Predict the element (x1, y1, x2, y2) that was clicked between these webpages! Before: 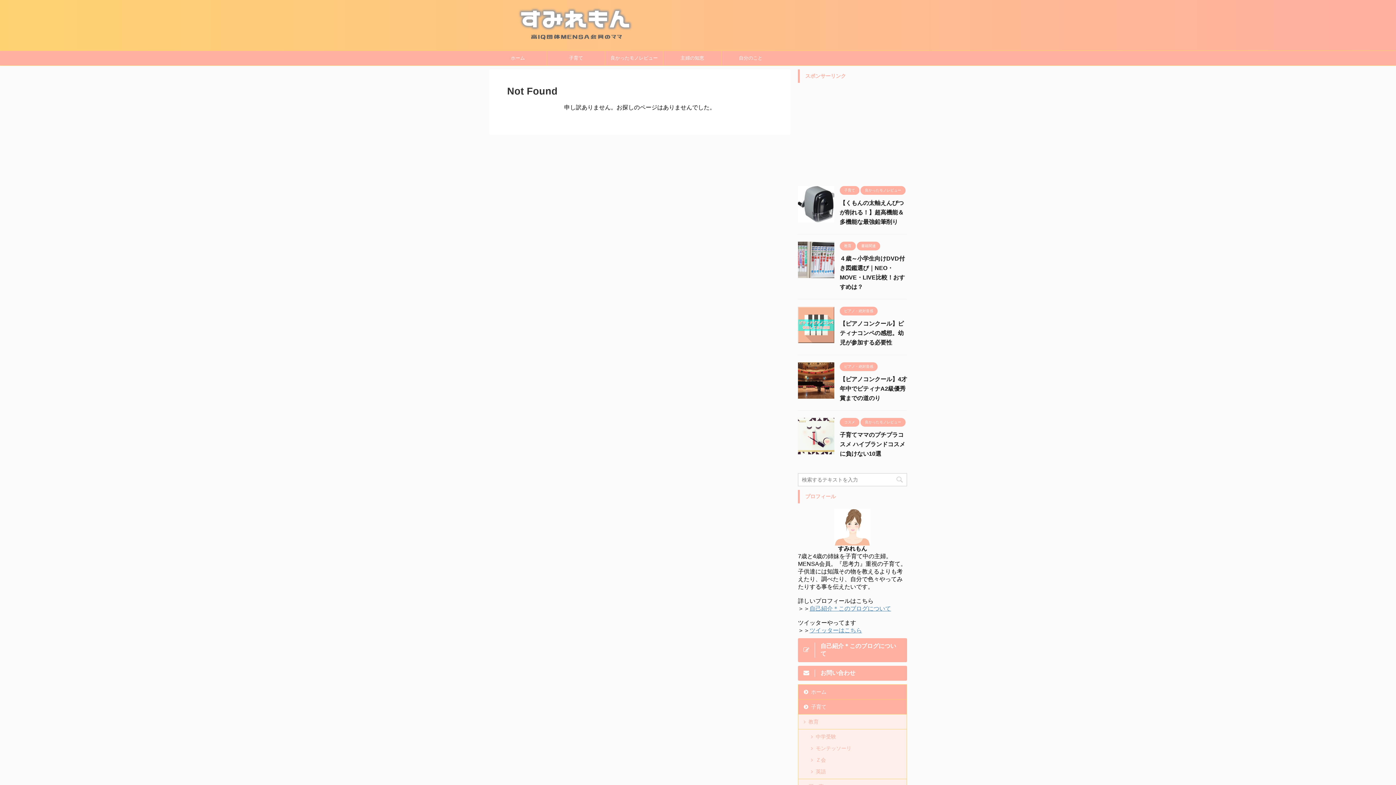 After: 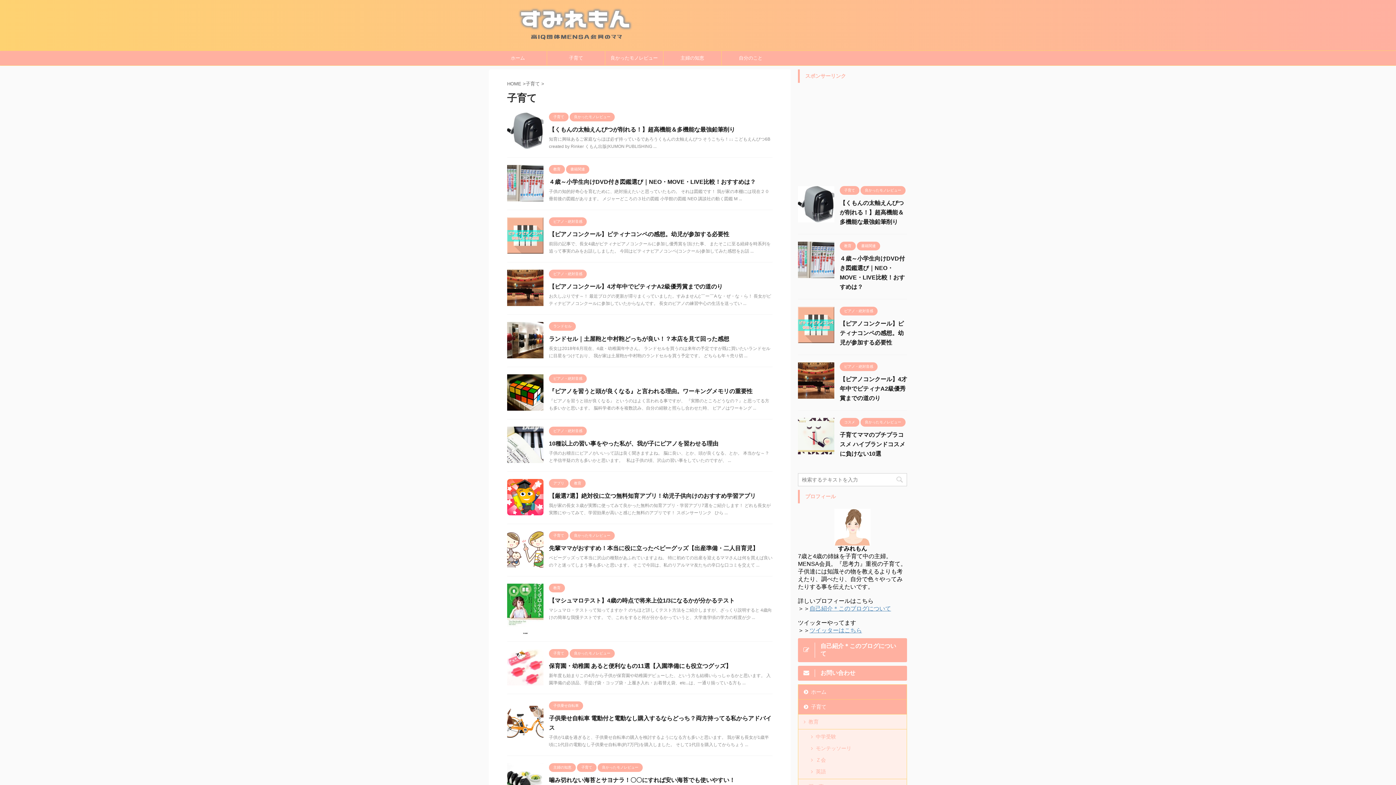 Action: label: 子育て bbox: (547, 50, 605, 65)